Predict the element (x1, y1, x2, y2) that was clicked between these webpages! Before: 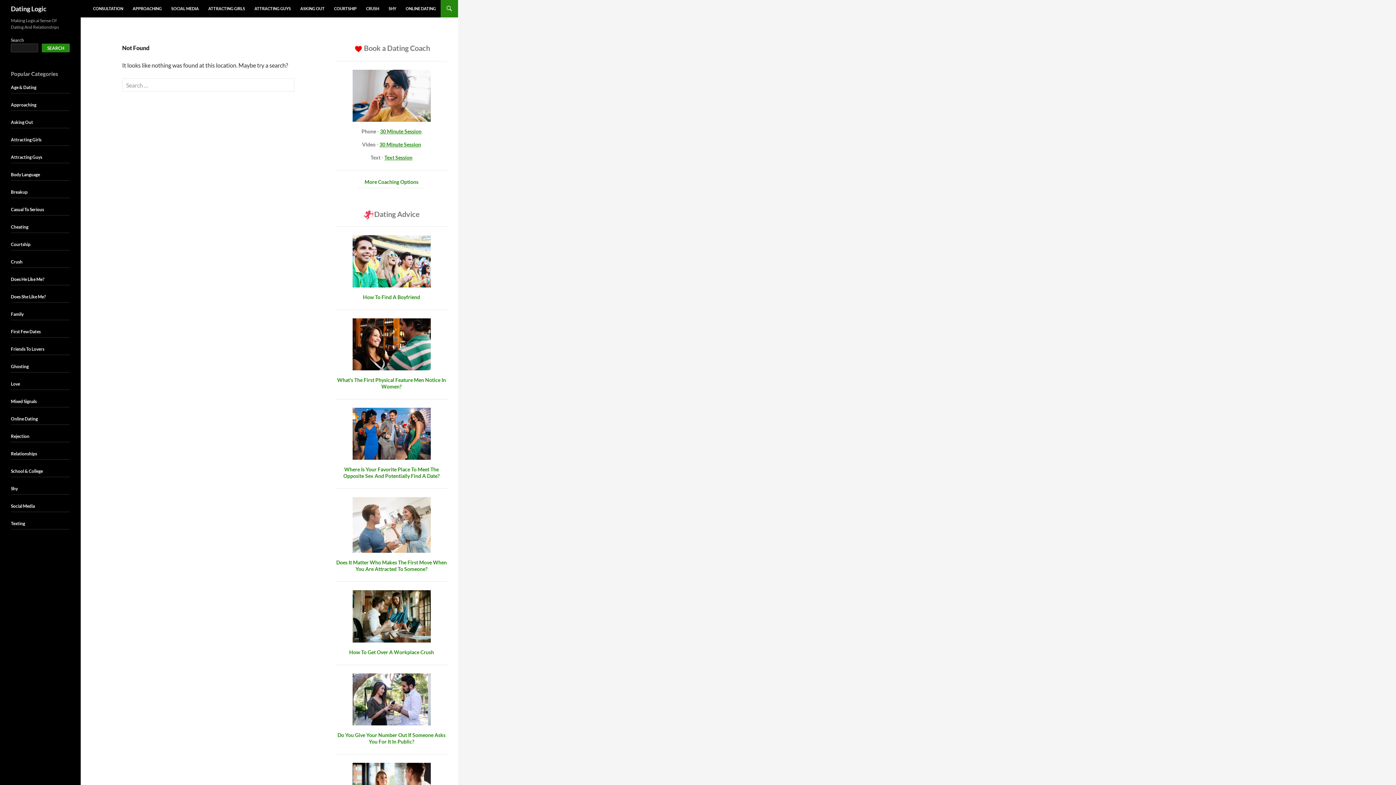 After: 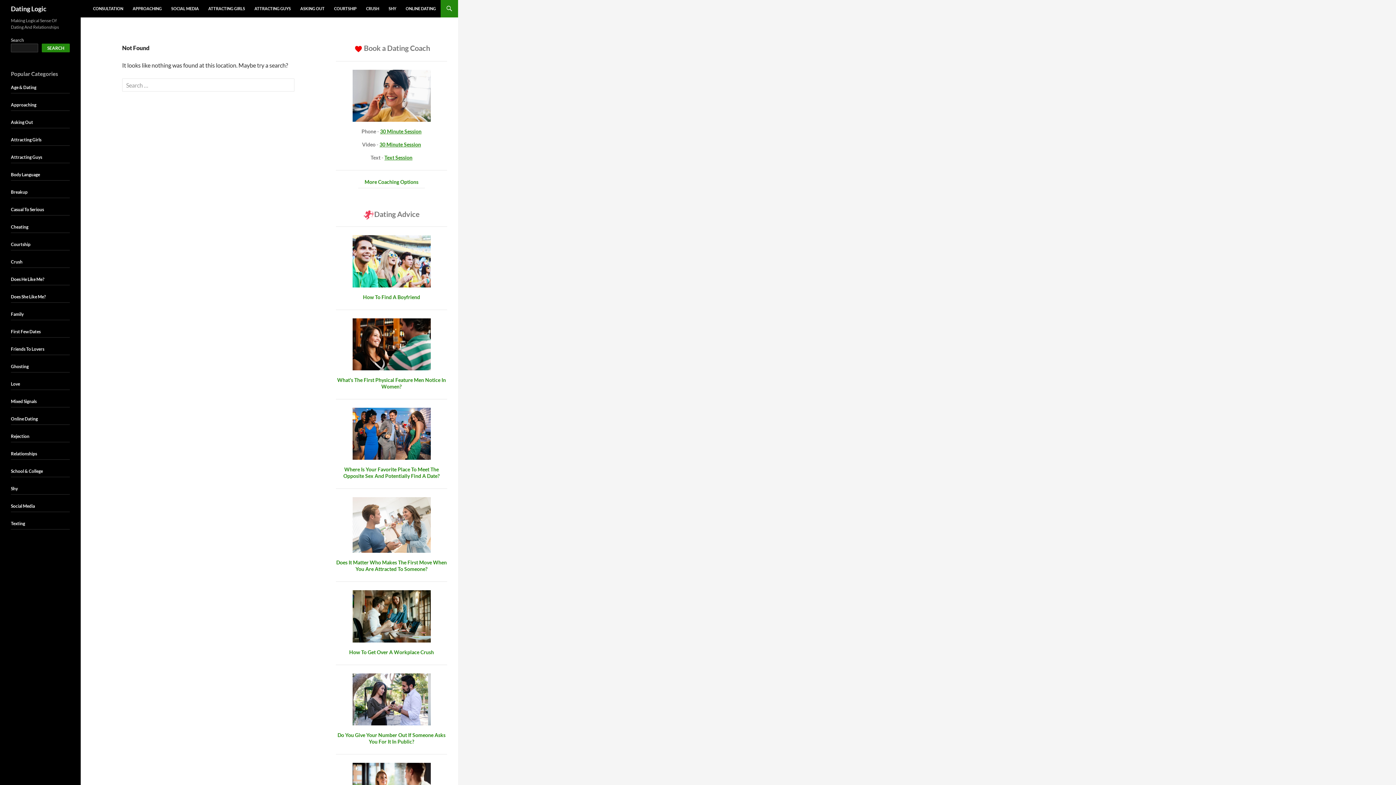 Action: bbox: (352, 92, 430, 98)